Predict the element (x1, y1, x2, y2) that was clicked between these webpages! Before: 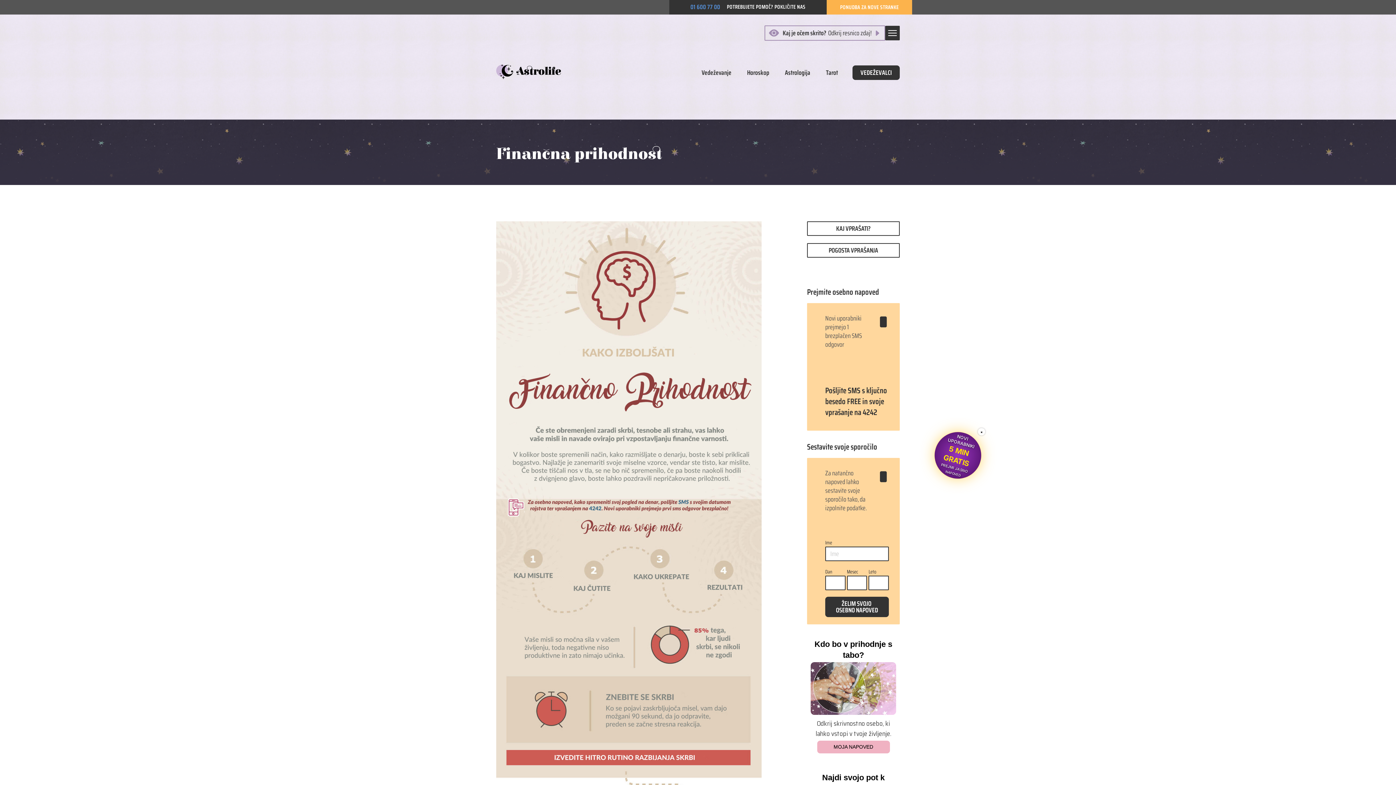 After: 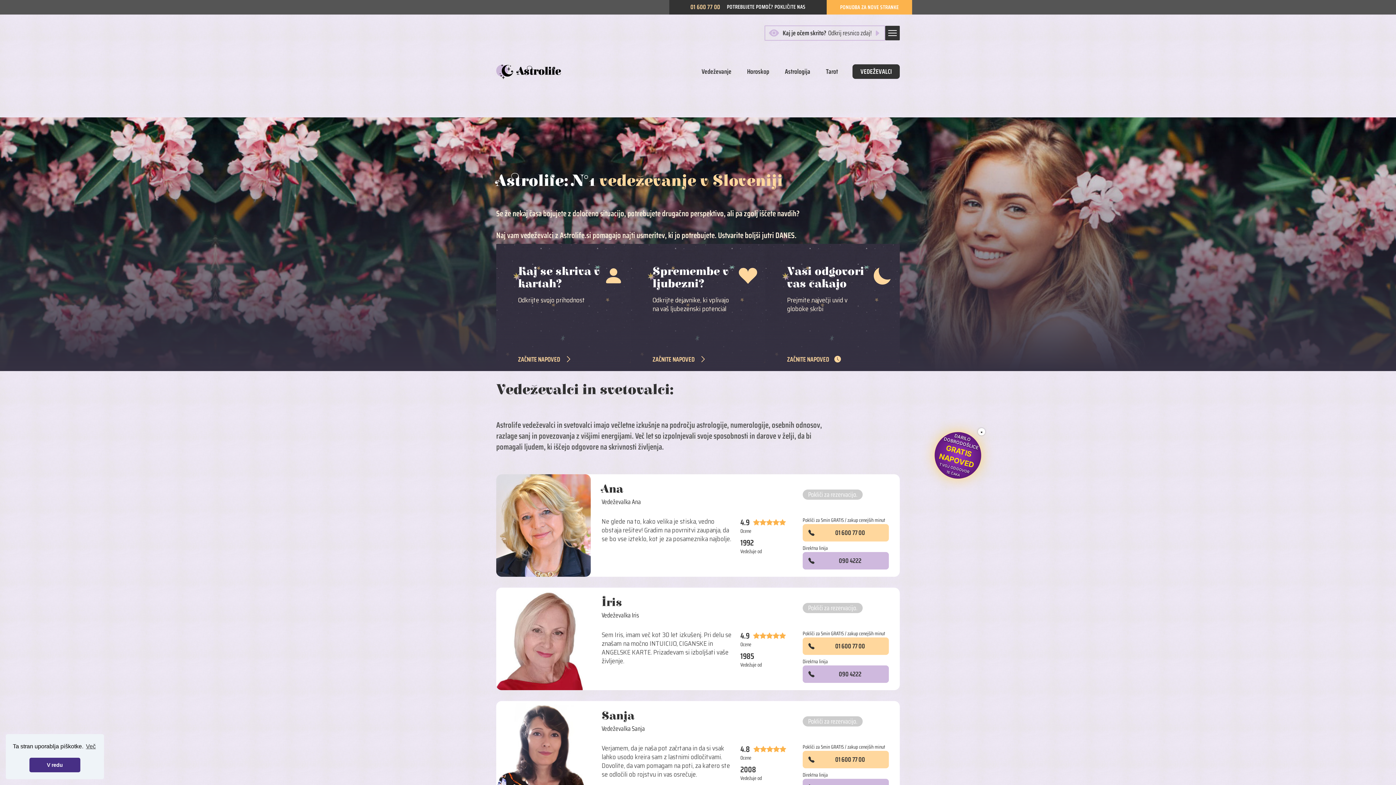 Action: bbox: (496, 62, 561, 80)